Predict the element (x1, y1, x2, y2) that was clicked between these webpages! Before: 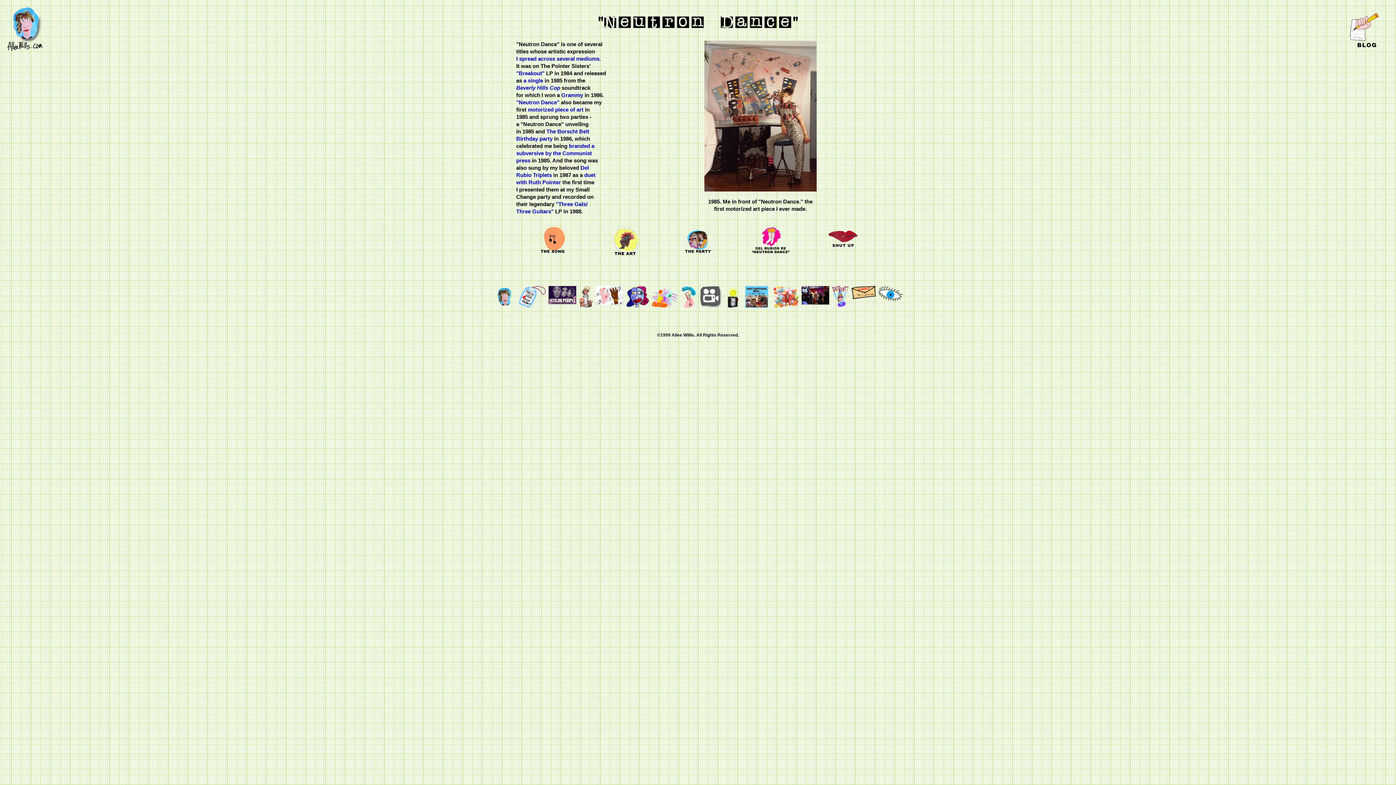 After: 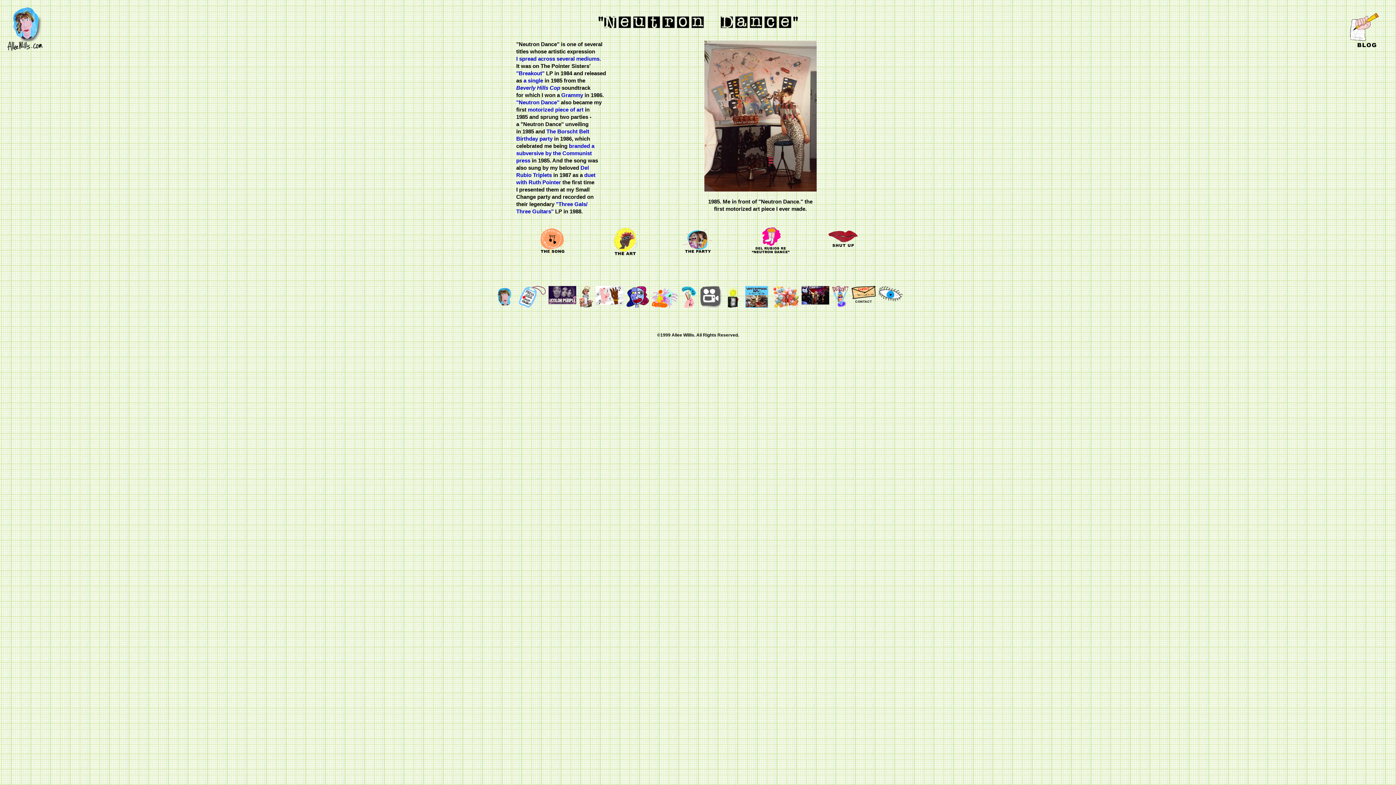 Action: label: CONTACT bbox: (851, 291, 876, 304)